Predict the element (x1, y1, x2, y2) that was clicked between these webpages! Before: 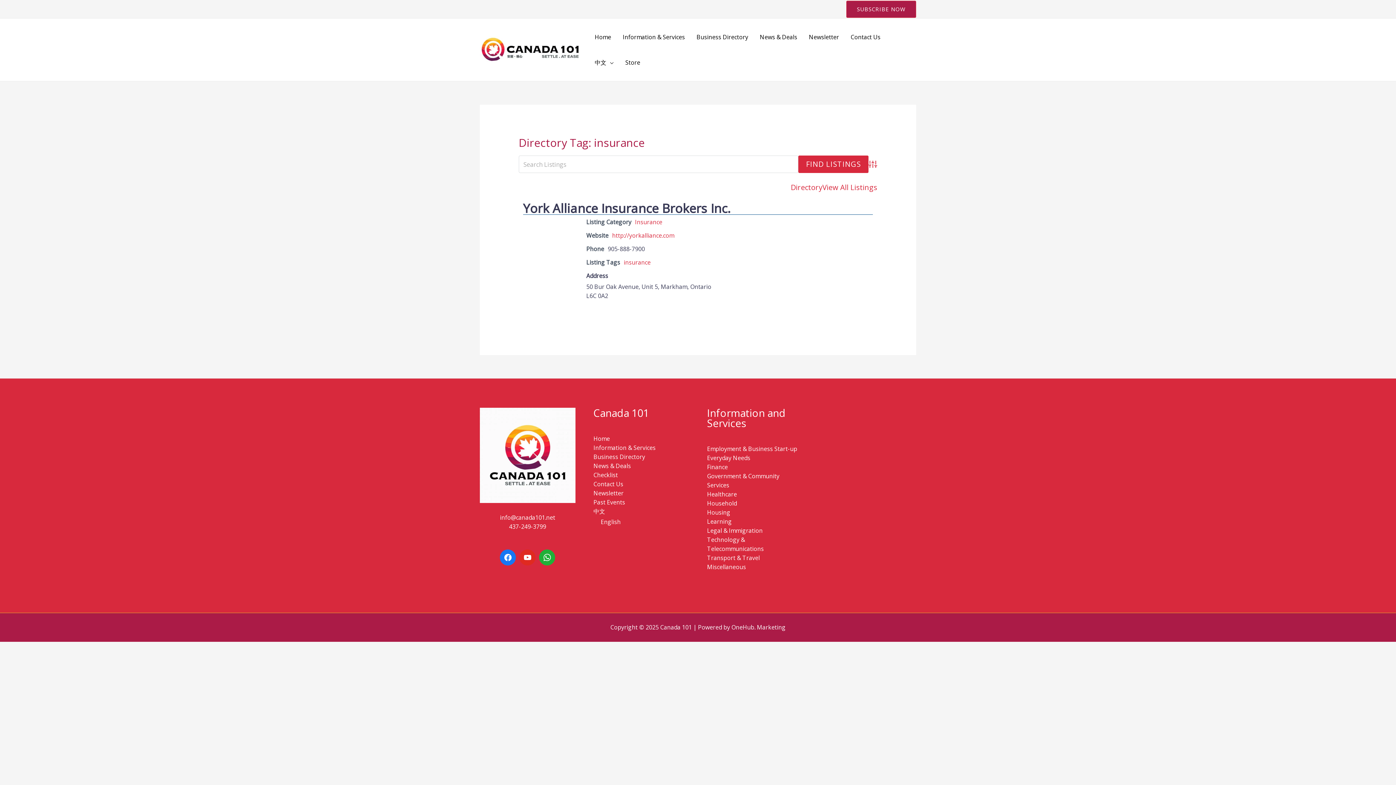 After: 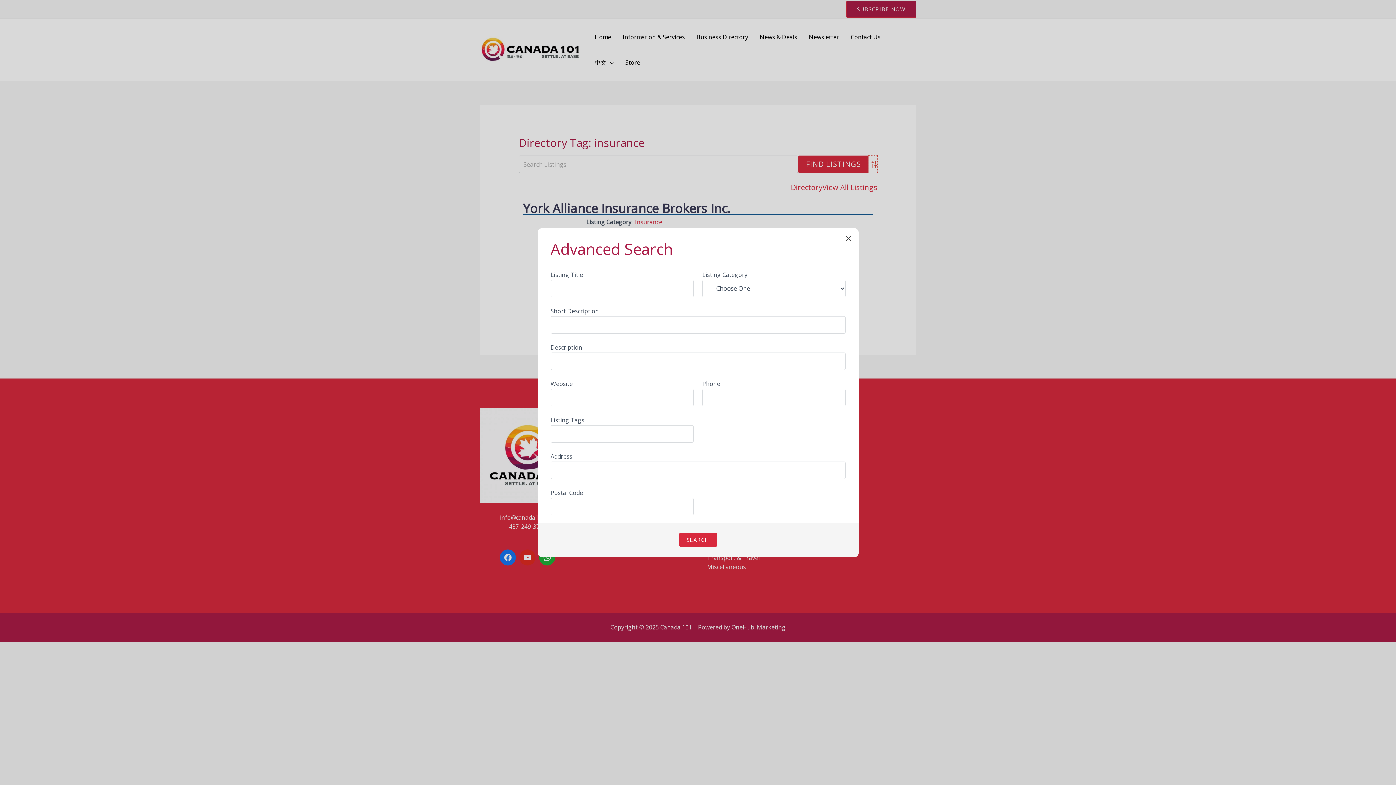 Action: bbox: (868, 155, 877, 173) label: Advanced Search